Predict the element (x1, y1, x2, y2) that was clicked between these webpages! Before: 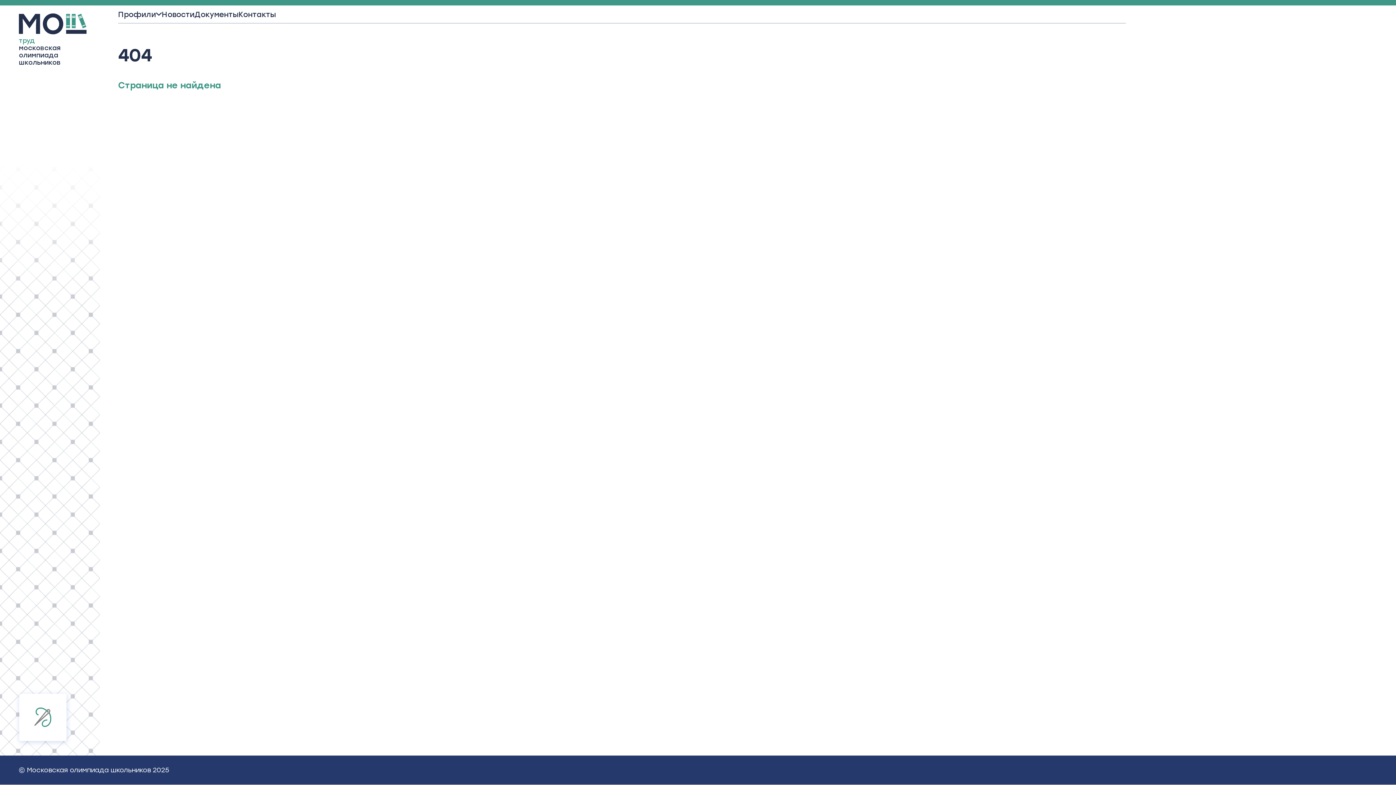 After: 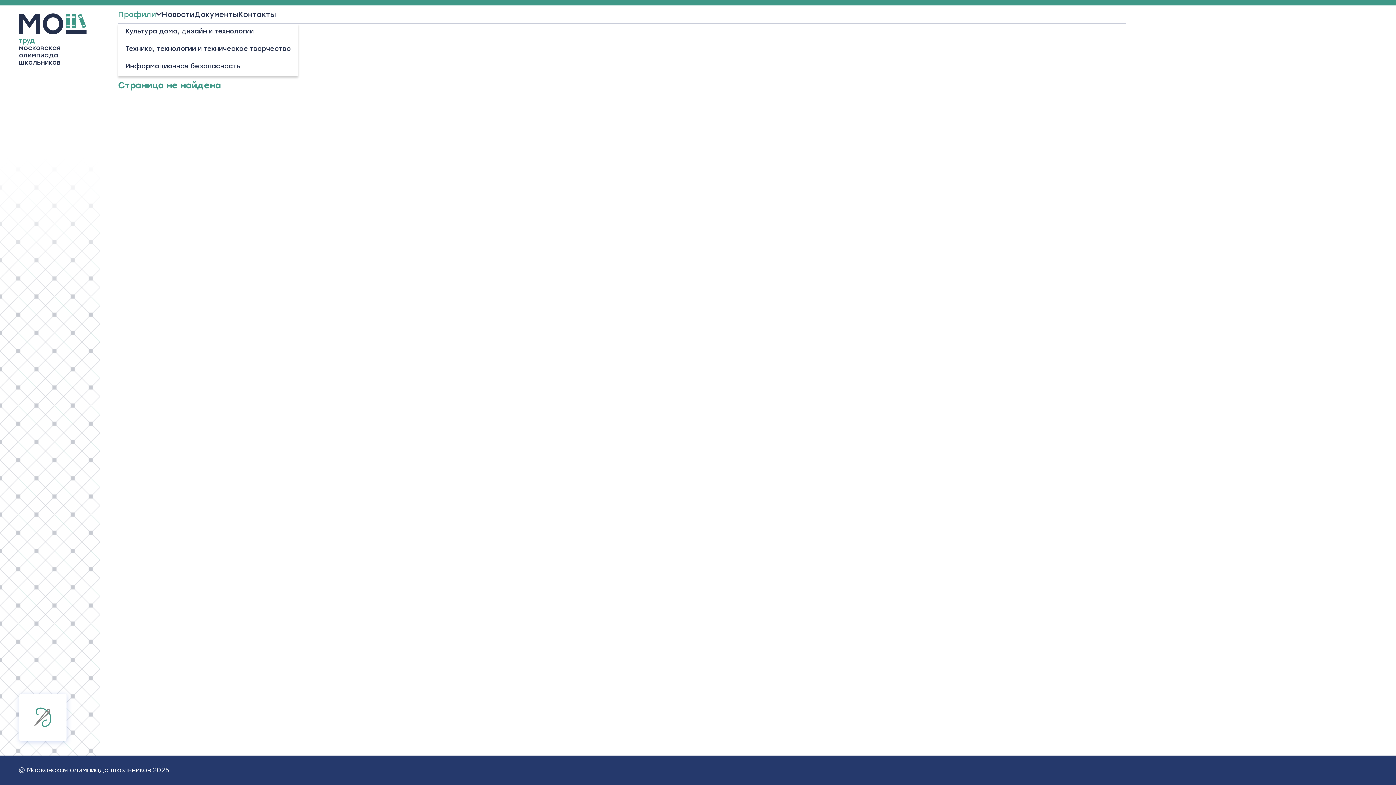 Action: label: Профили bbox: (118, 5, 156, 23)